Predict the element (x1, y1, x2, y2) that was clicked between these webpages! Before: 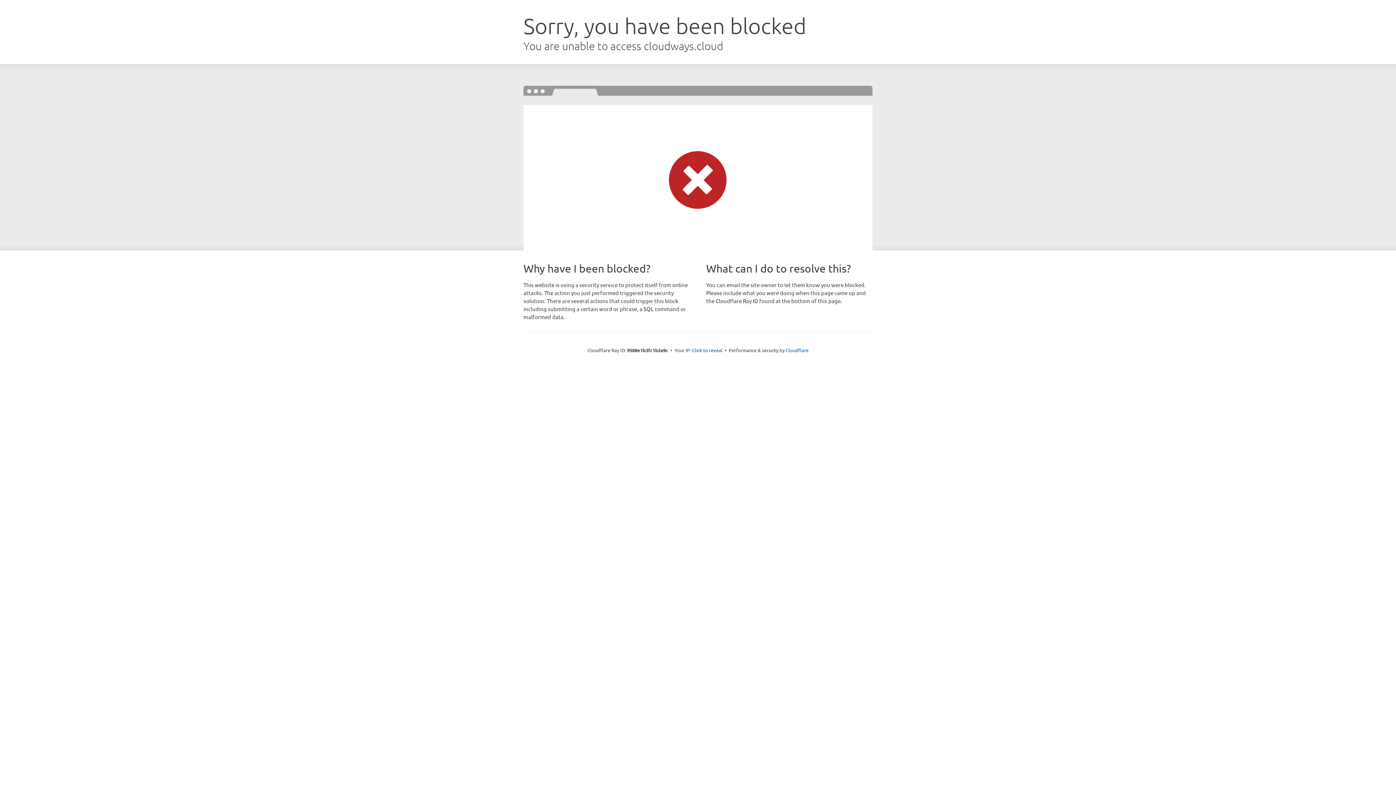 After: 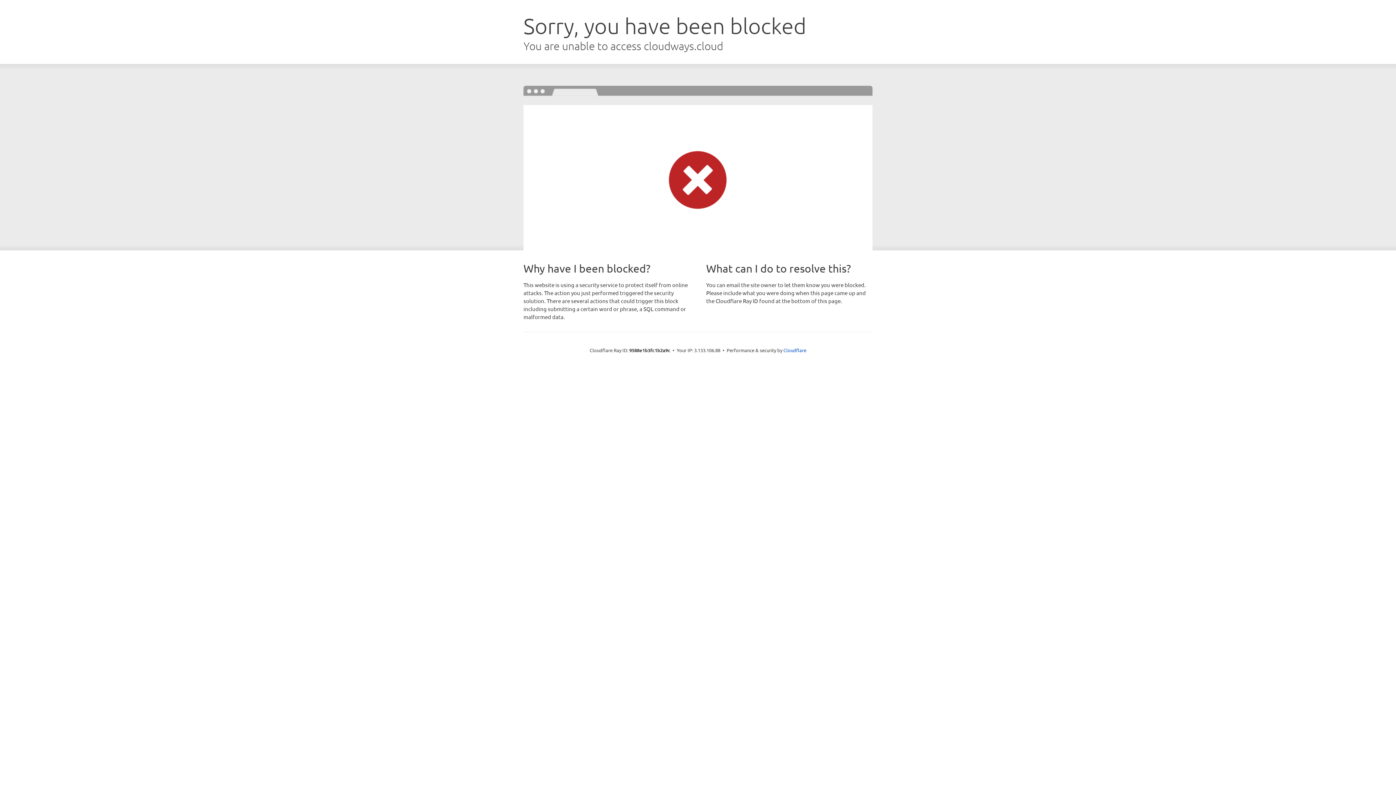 Action: label: Click to reveal bbox: (692, 346, 722, 353)